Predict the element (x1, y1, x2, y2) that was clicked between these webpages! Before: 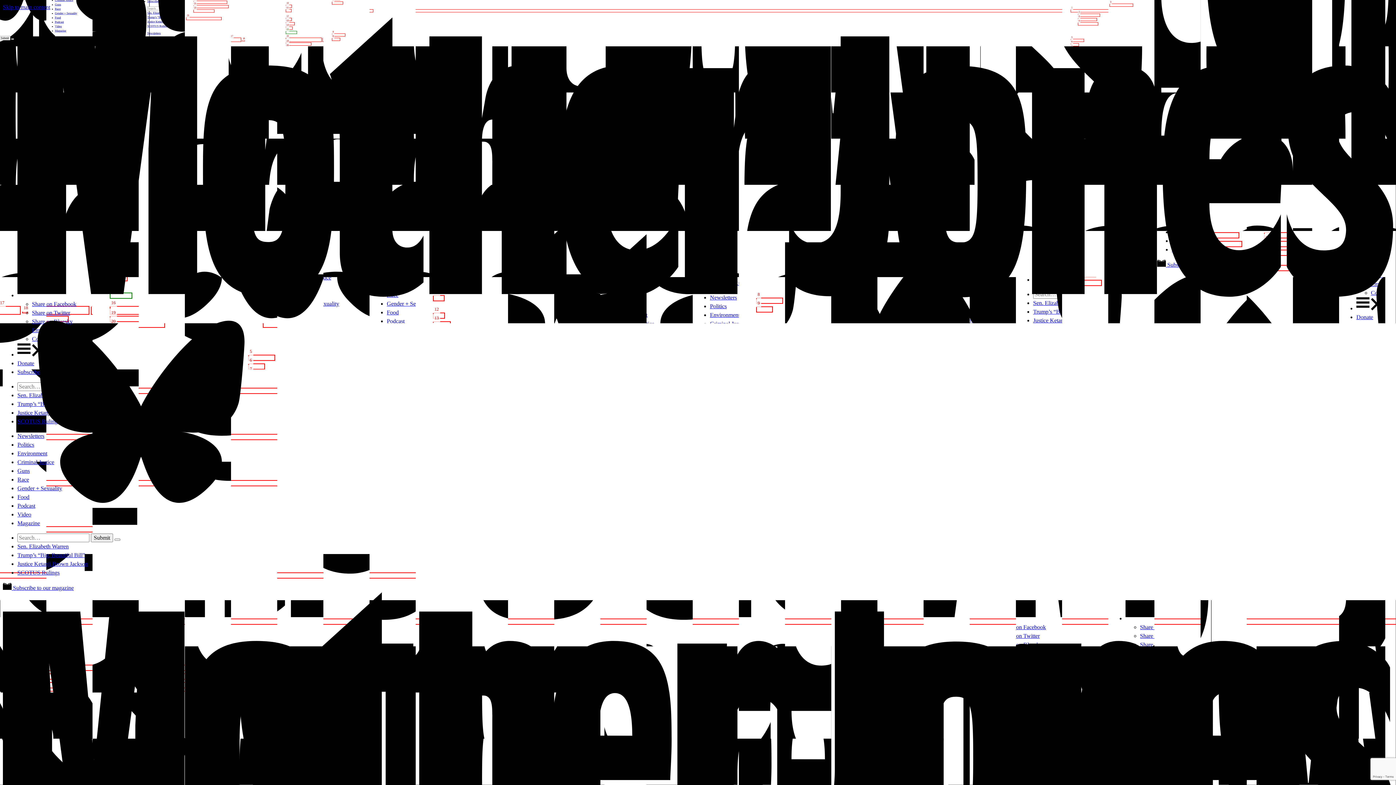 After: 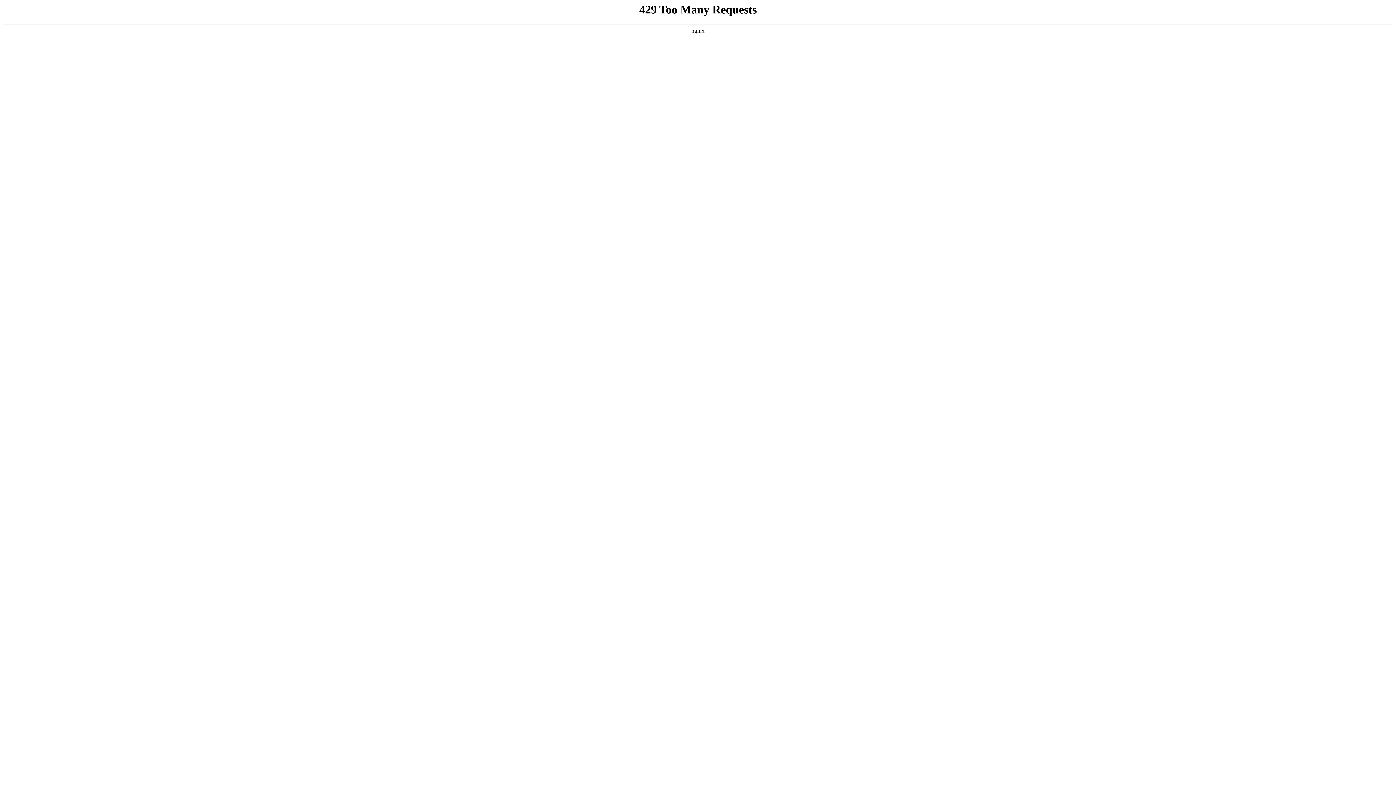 Action: label: Magazine bbox: (17, 520, 40, 526)